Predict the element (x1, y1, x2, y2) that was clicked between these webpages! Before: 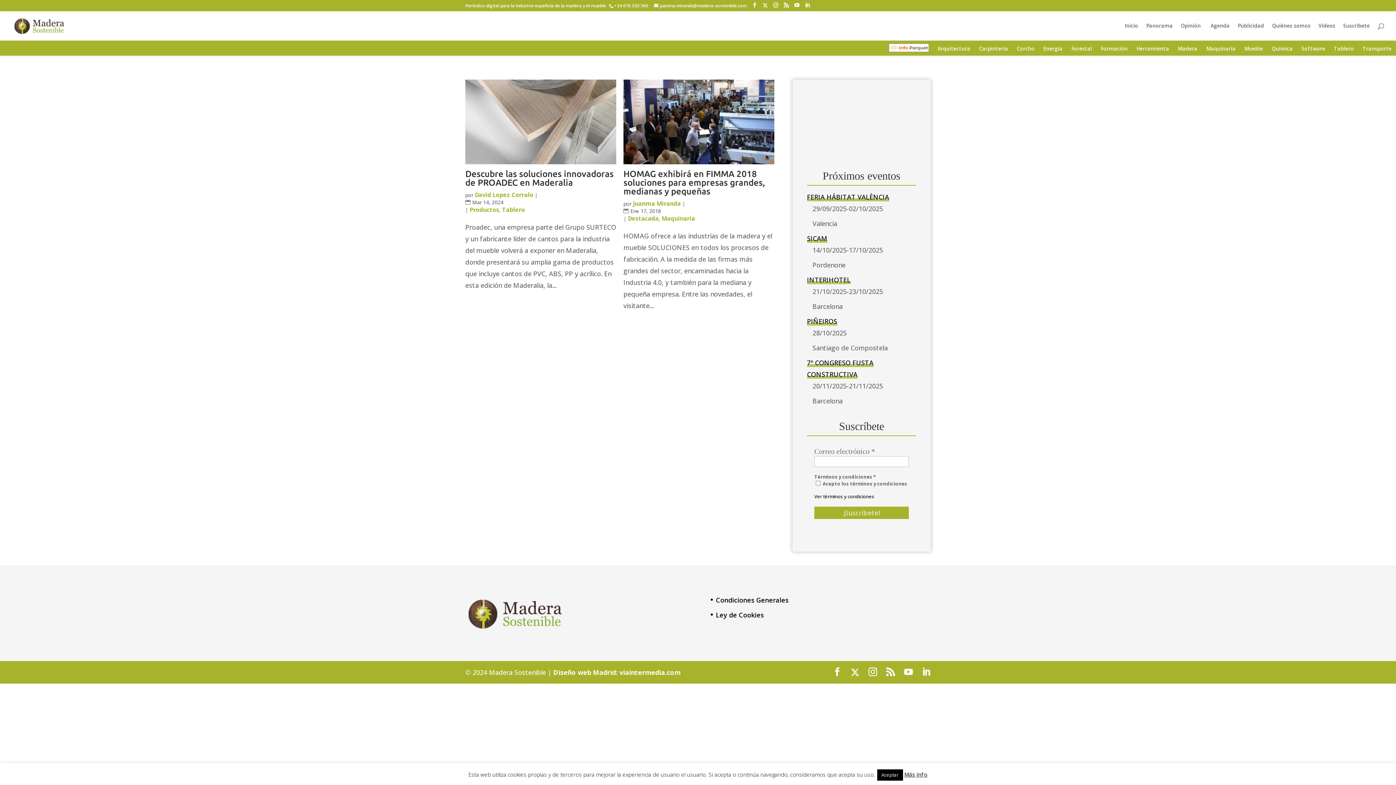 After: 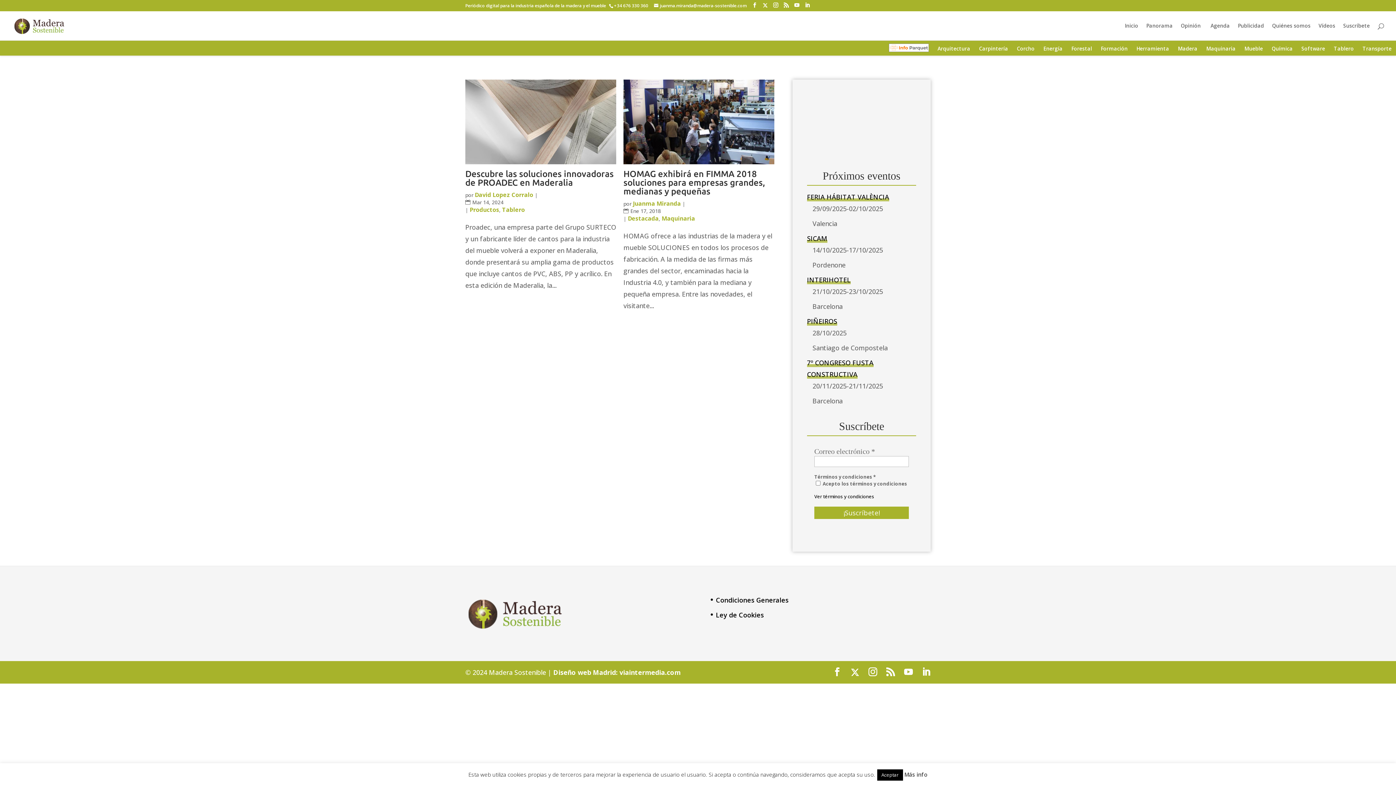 Action: label: Más info bbox: (904, 769, 927, 780)